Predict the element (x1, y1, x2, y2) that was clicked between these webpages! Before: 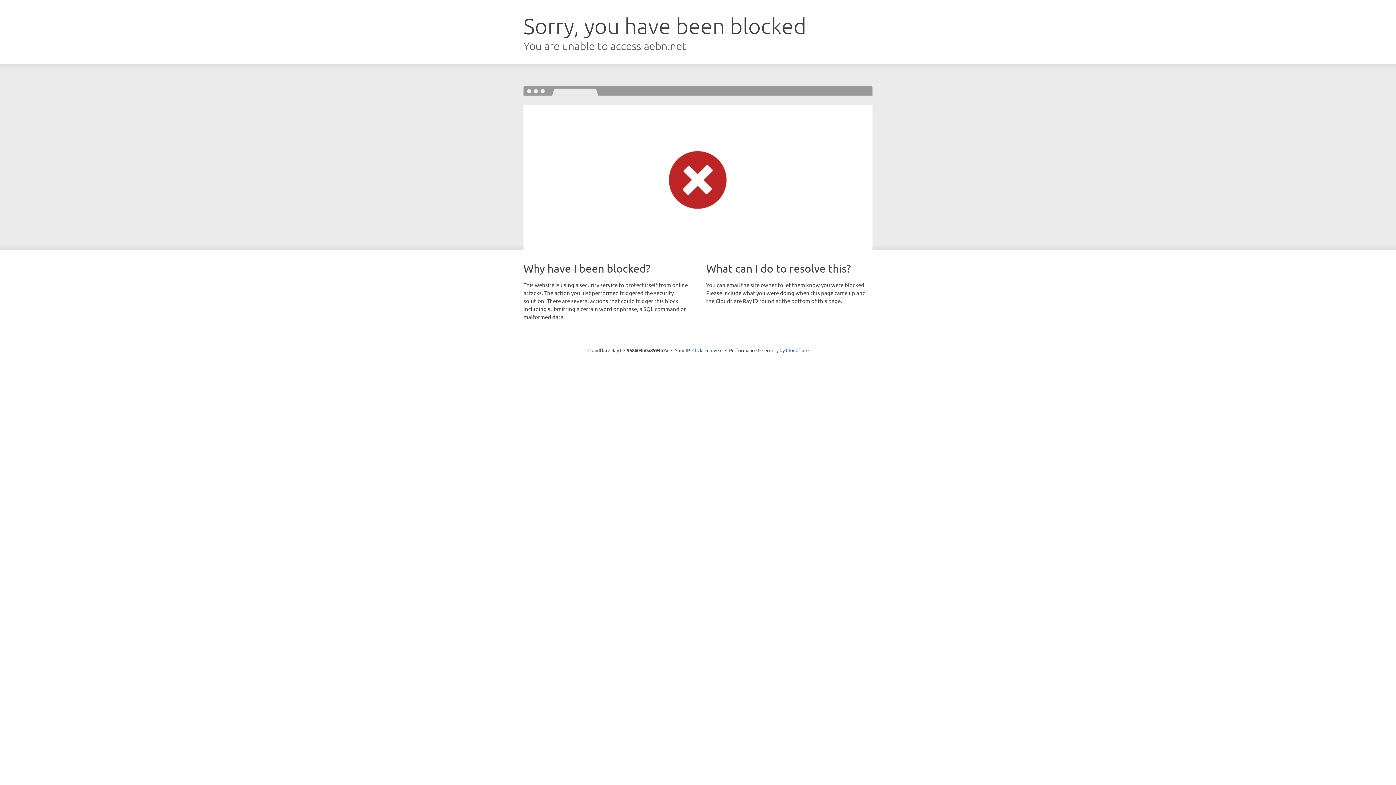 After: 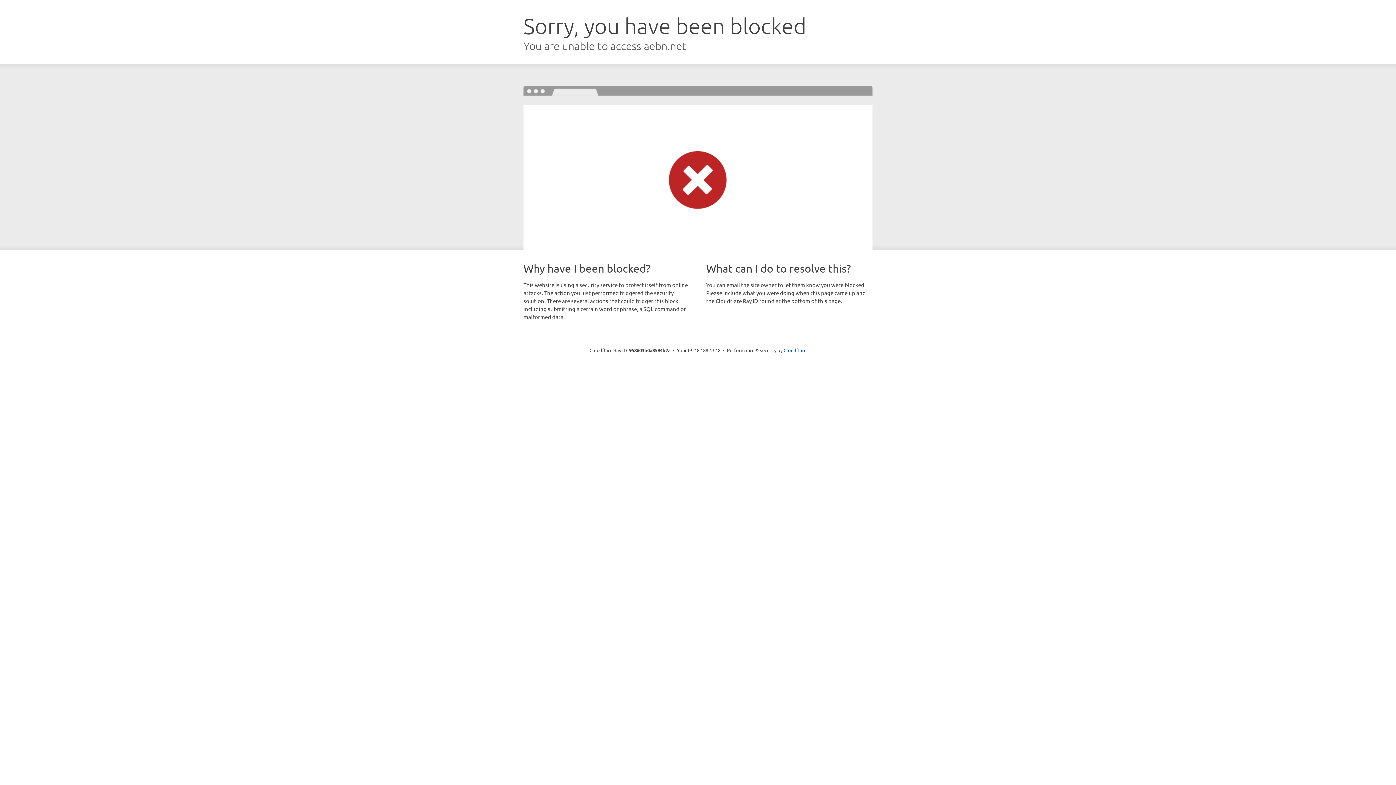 Action: label: Click to reveal bbox: (692, 346, 722, 353)